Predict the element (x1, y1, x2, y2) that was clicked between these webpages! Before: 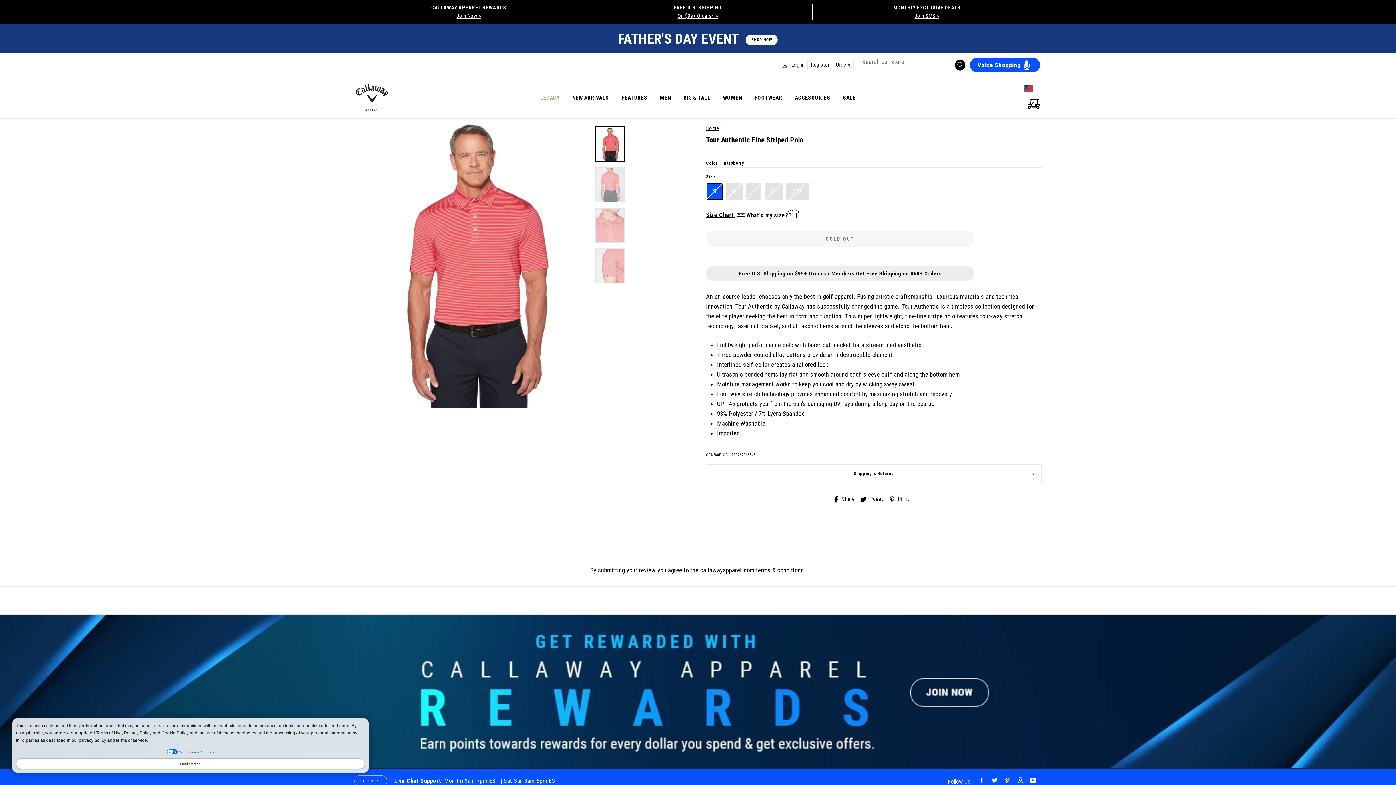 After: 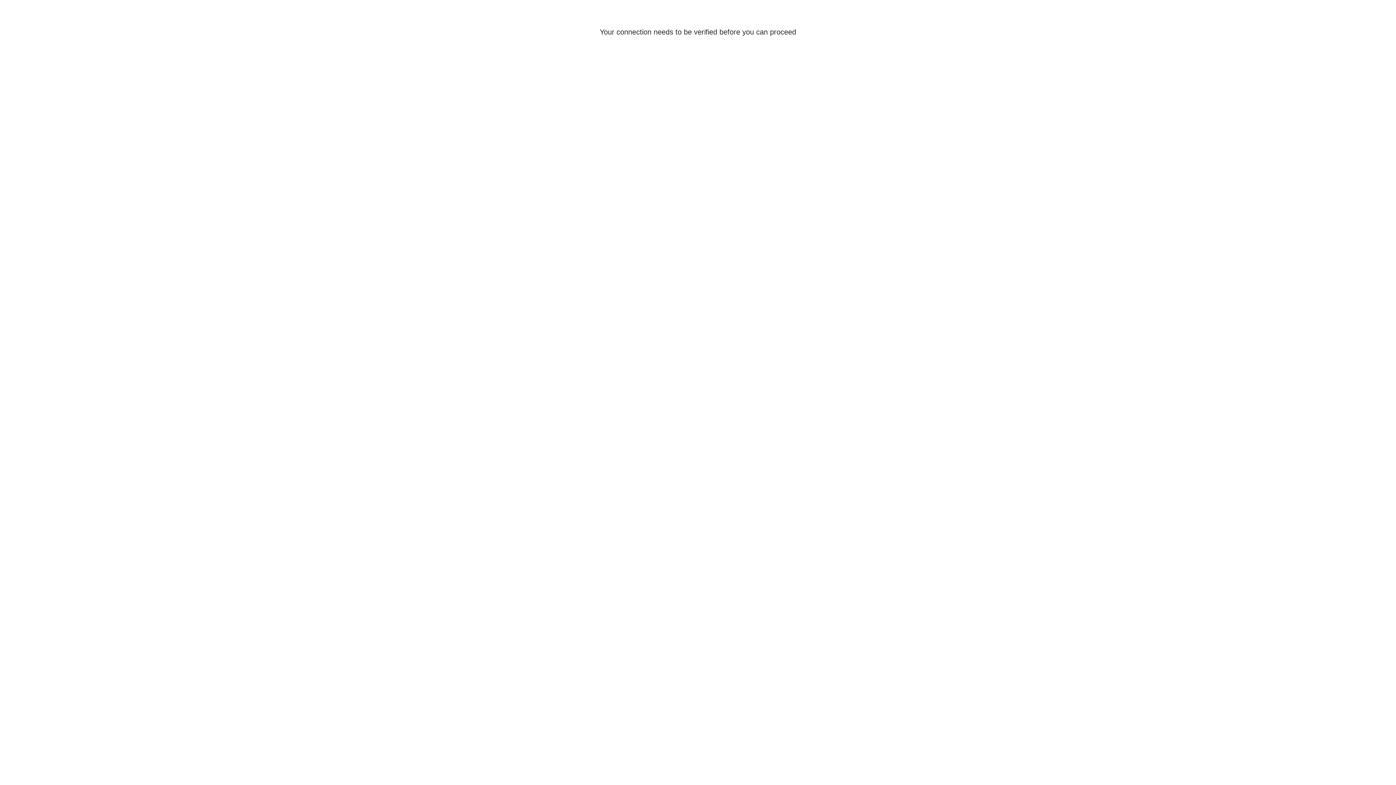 Action: label: Log in bbox: (791, 61, 804, 68)